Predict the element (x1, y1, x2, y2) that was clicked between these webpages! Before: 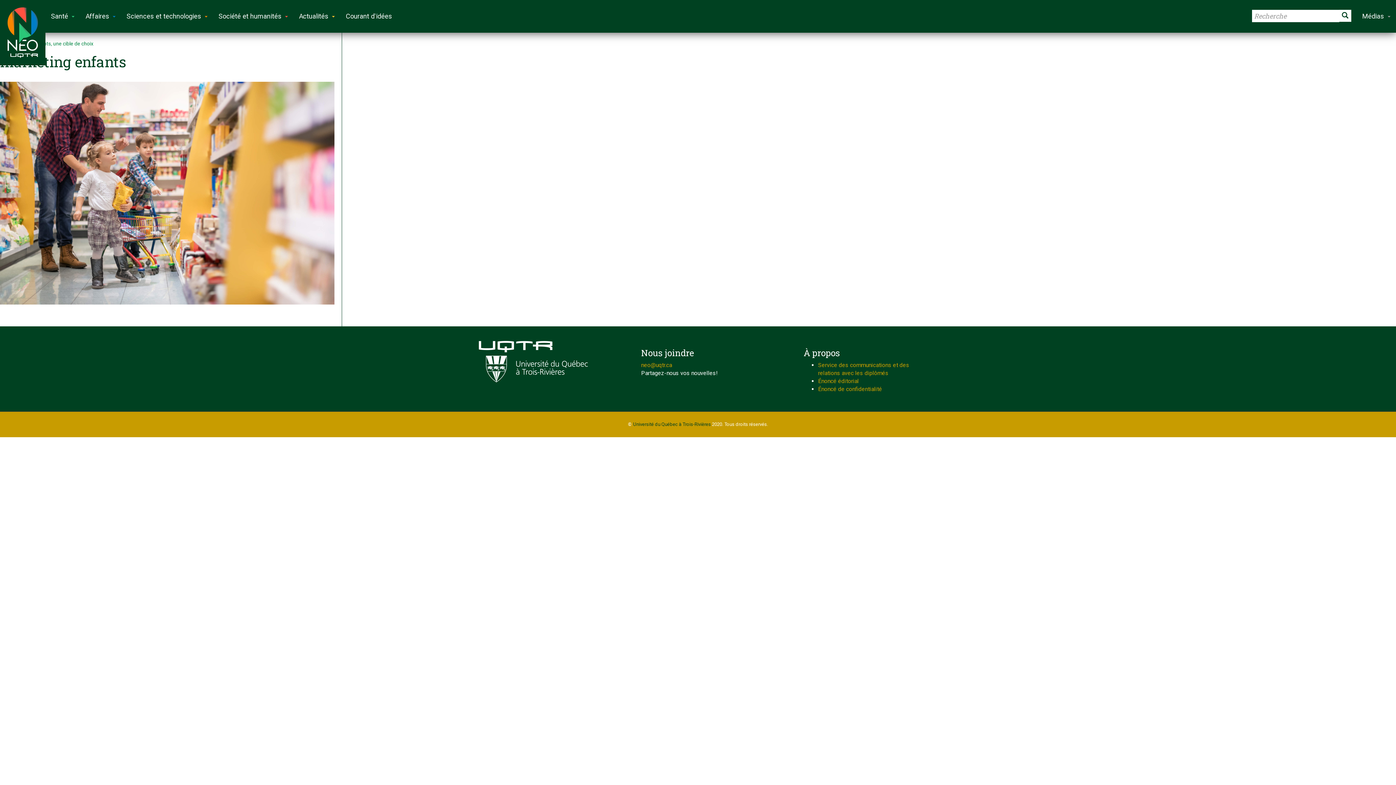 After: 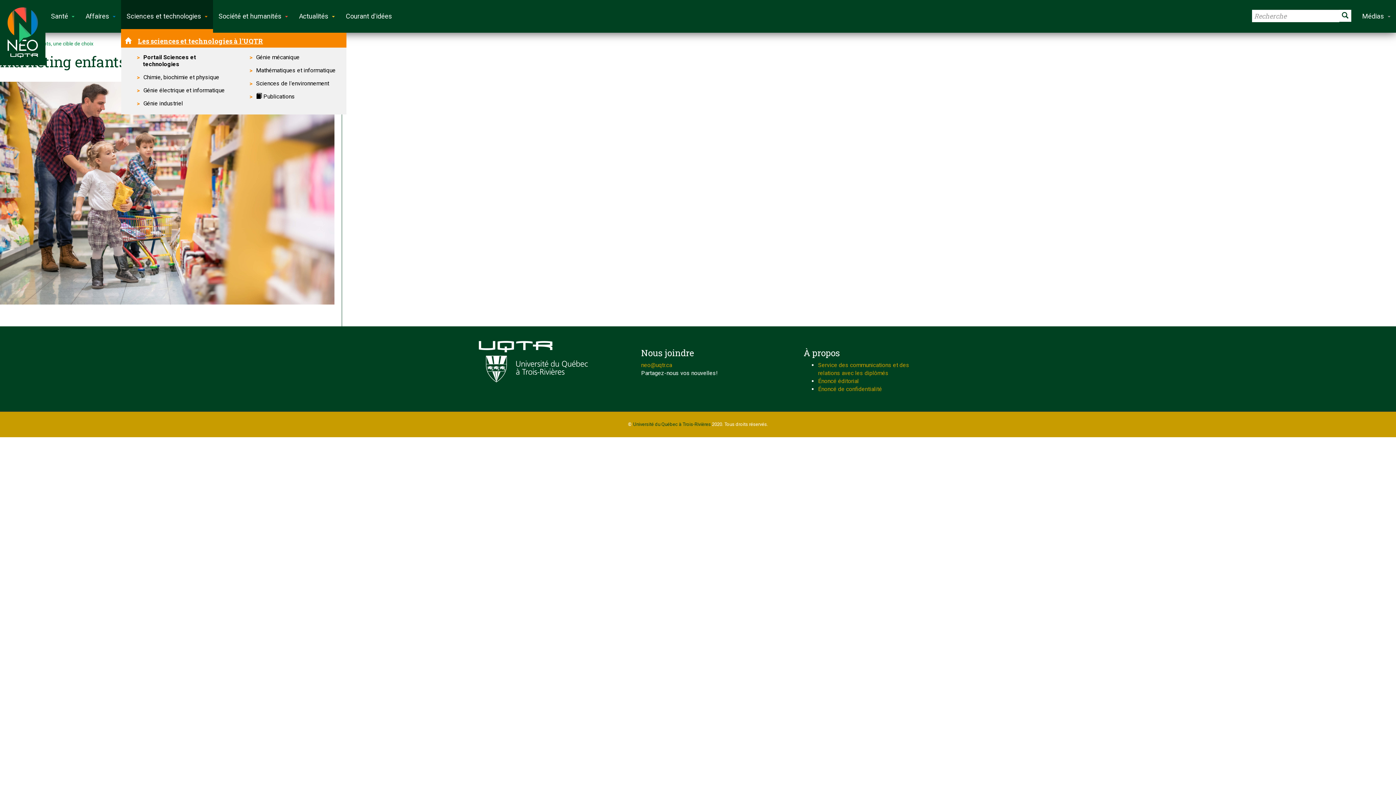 Action: bbox: (121, 0, 213, 32) label: Sciences et technologies